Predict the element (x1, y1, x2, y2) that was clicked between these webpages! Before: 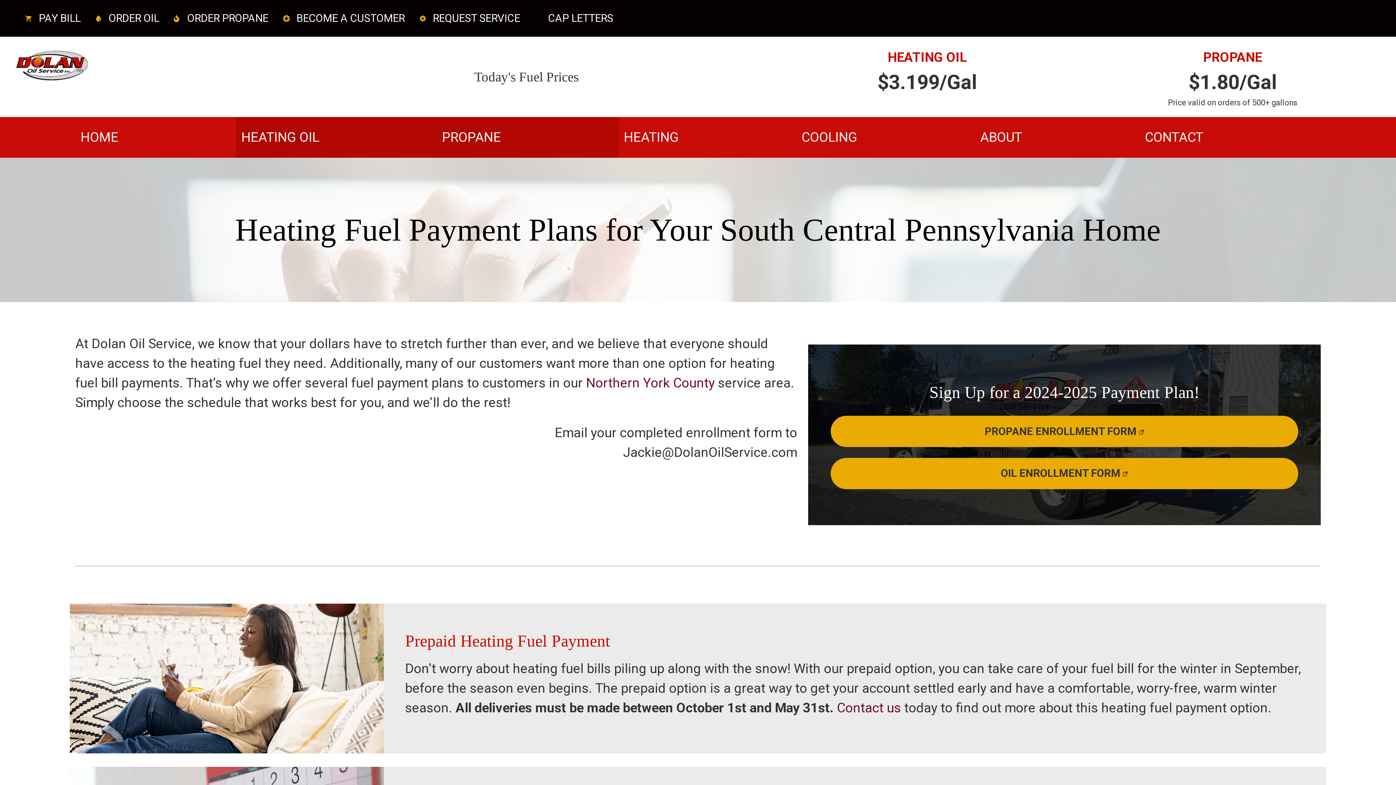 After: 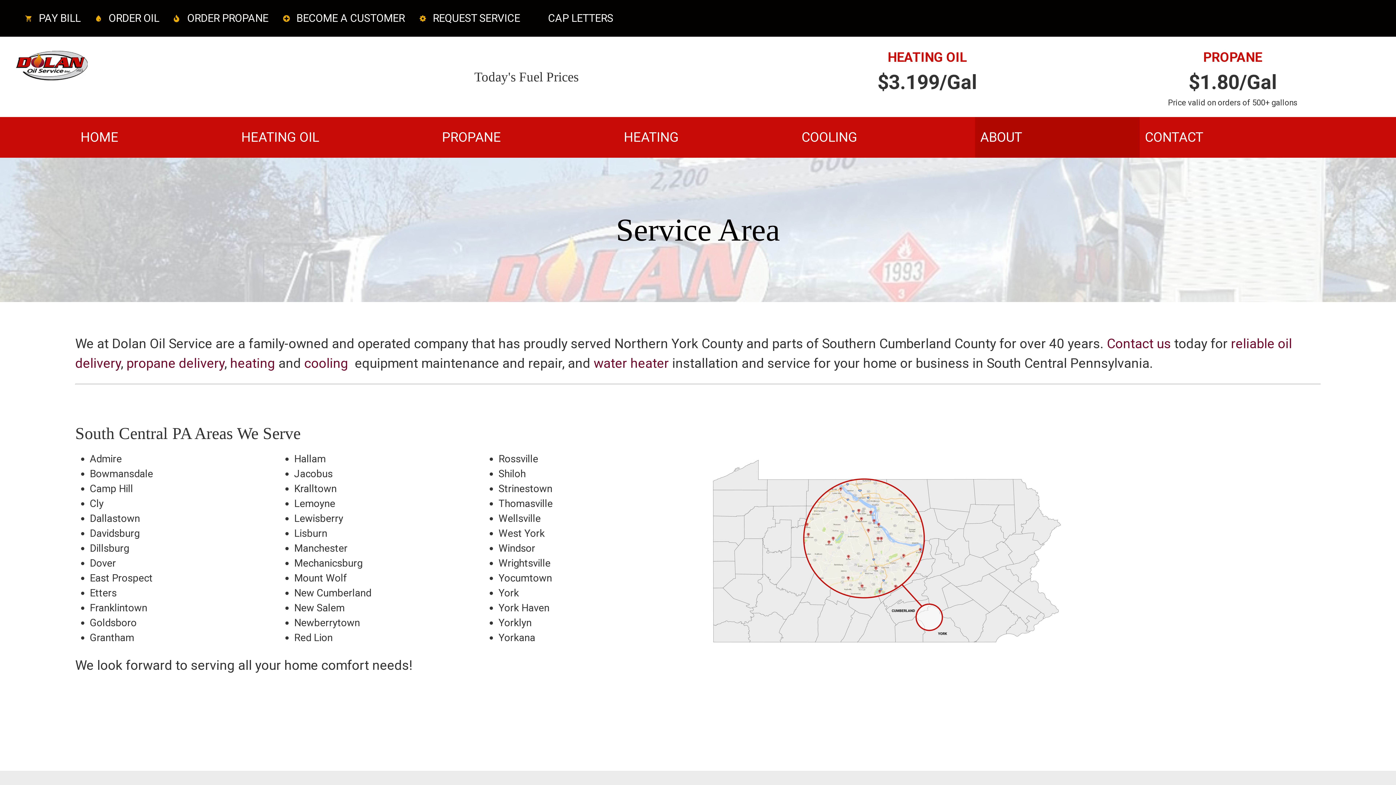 Action: bbox: (586, 375, 714, 390) label: Northern York County